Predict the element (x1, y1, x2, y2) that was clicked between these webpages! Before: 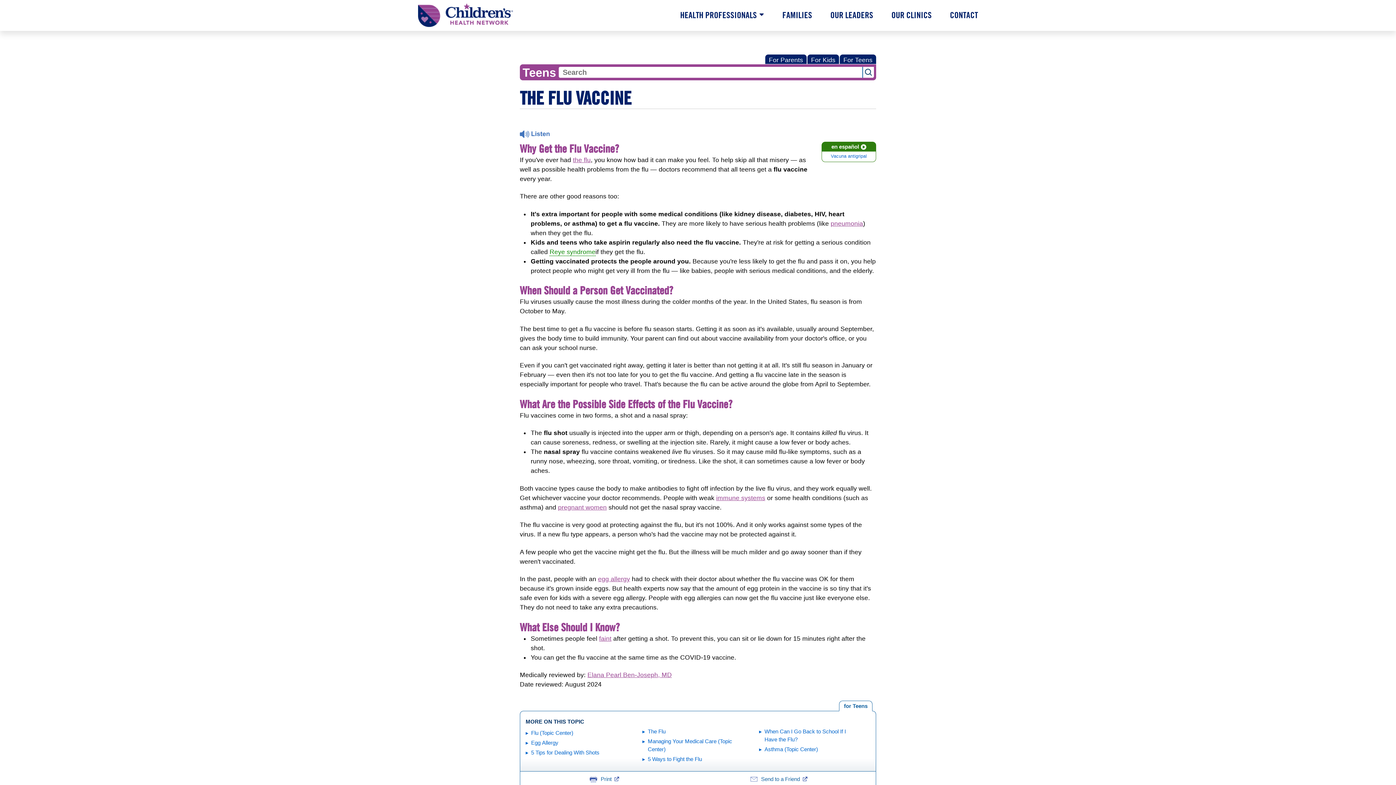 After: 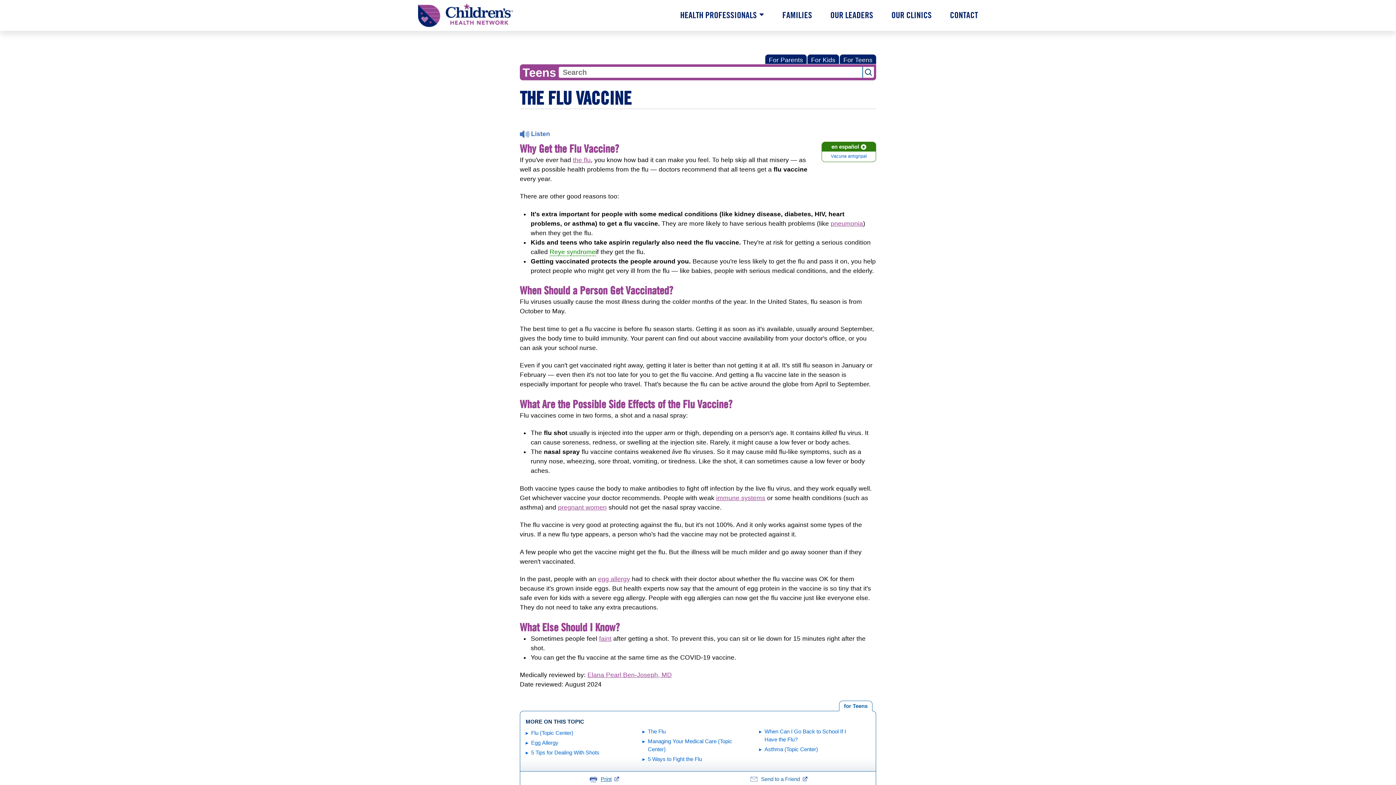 Action: label: Print bbox: (588, 775, 619, 784)